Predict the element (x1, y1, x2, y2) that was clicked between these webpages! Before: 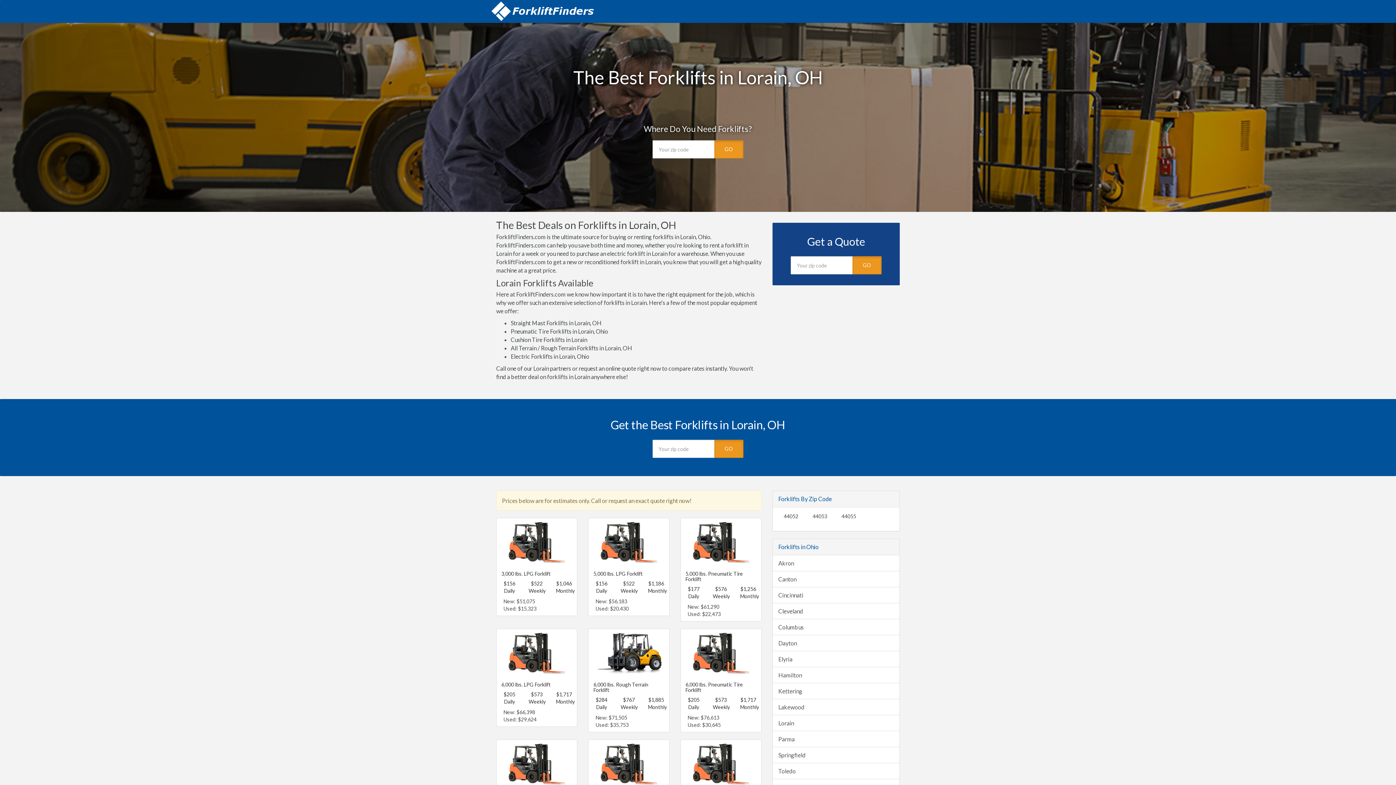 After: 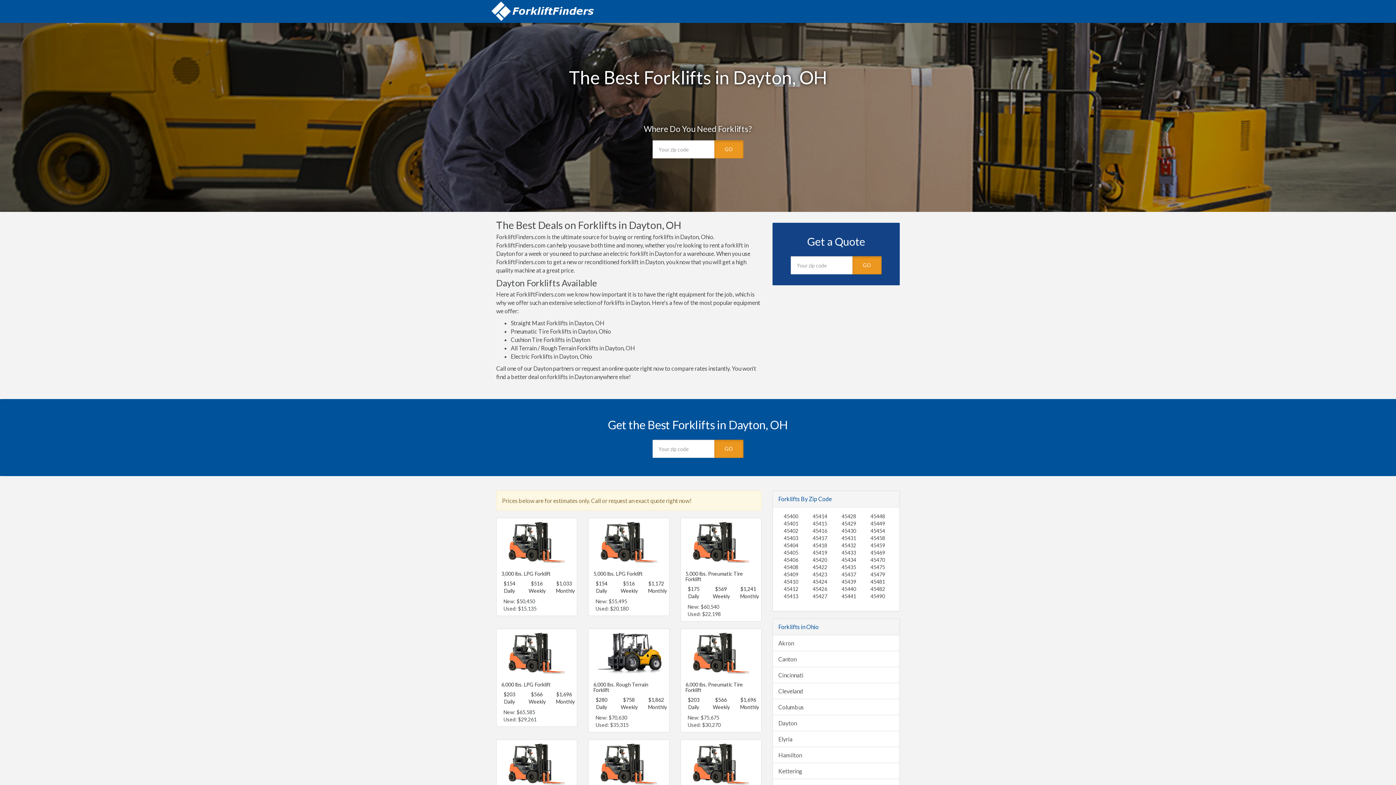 Action: bbox: (773, 635, 899, 651) label: Dayton